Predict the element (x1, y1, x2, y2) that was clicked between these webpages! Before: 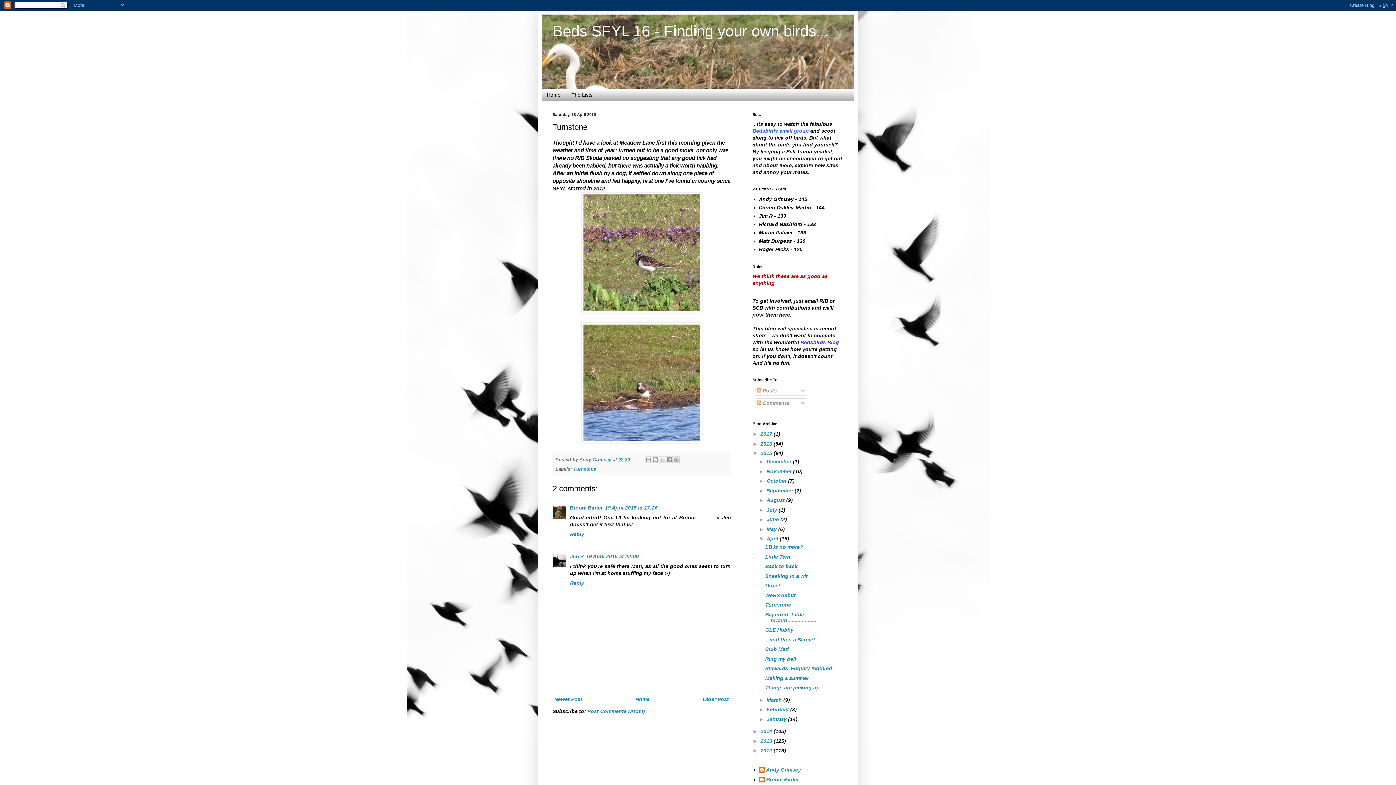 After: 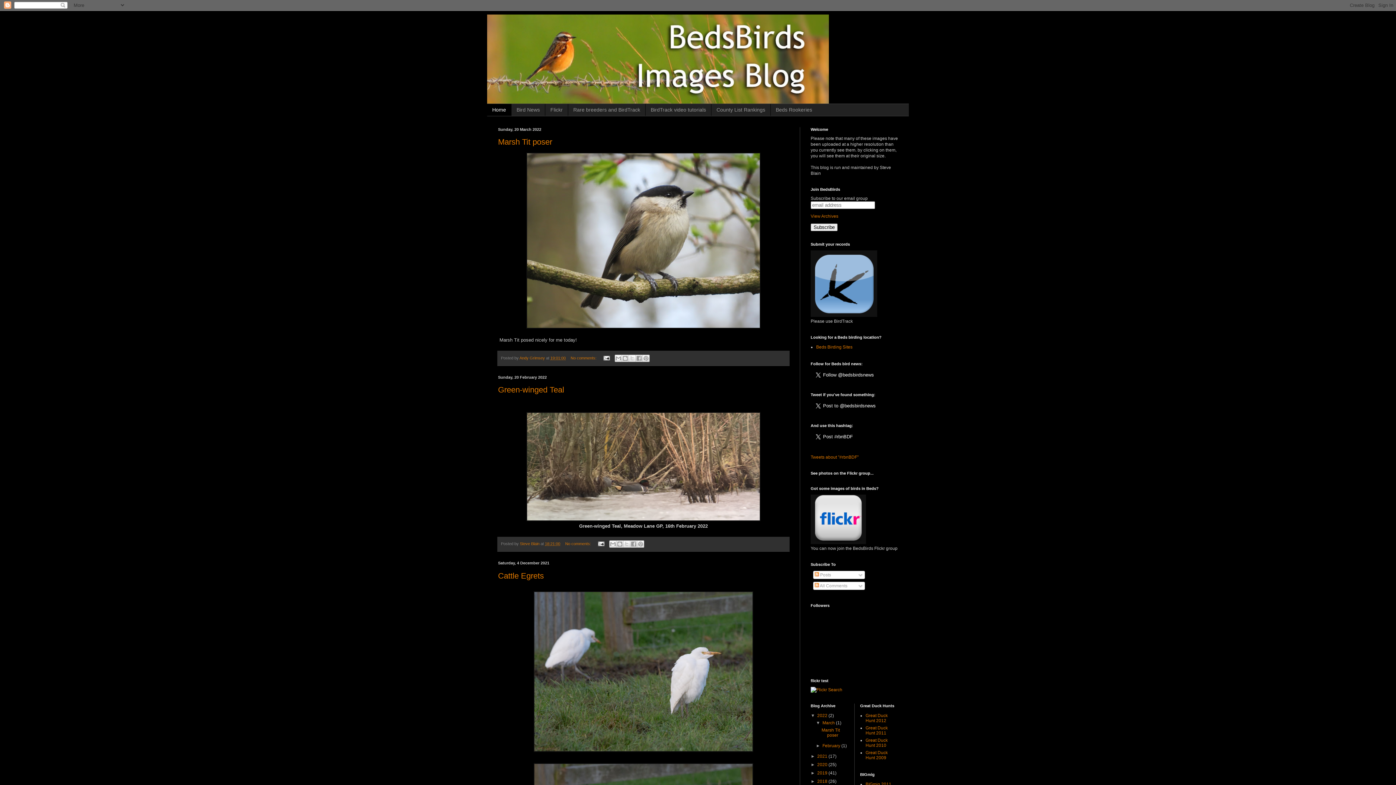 Action: bbox: (800, 339, 839, 345) label: Bedsbirds Blog